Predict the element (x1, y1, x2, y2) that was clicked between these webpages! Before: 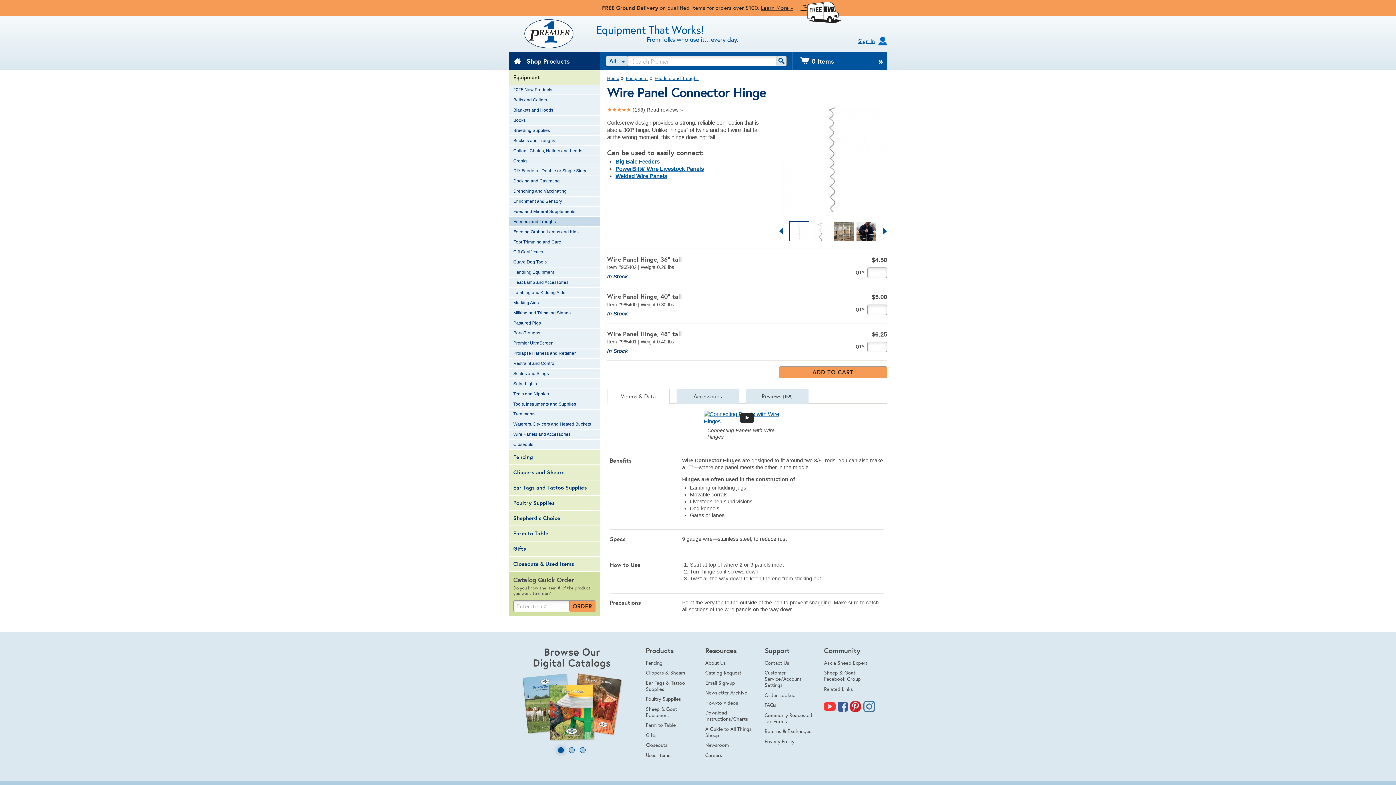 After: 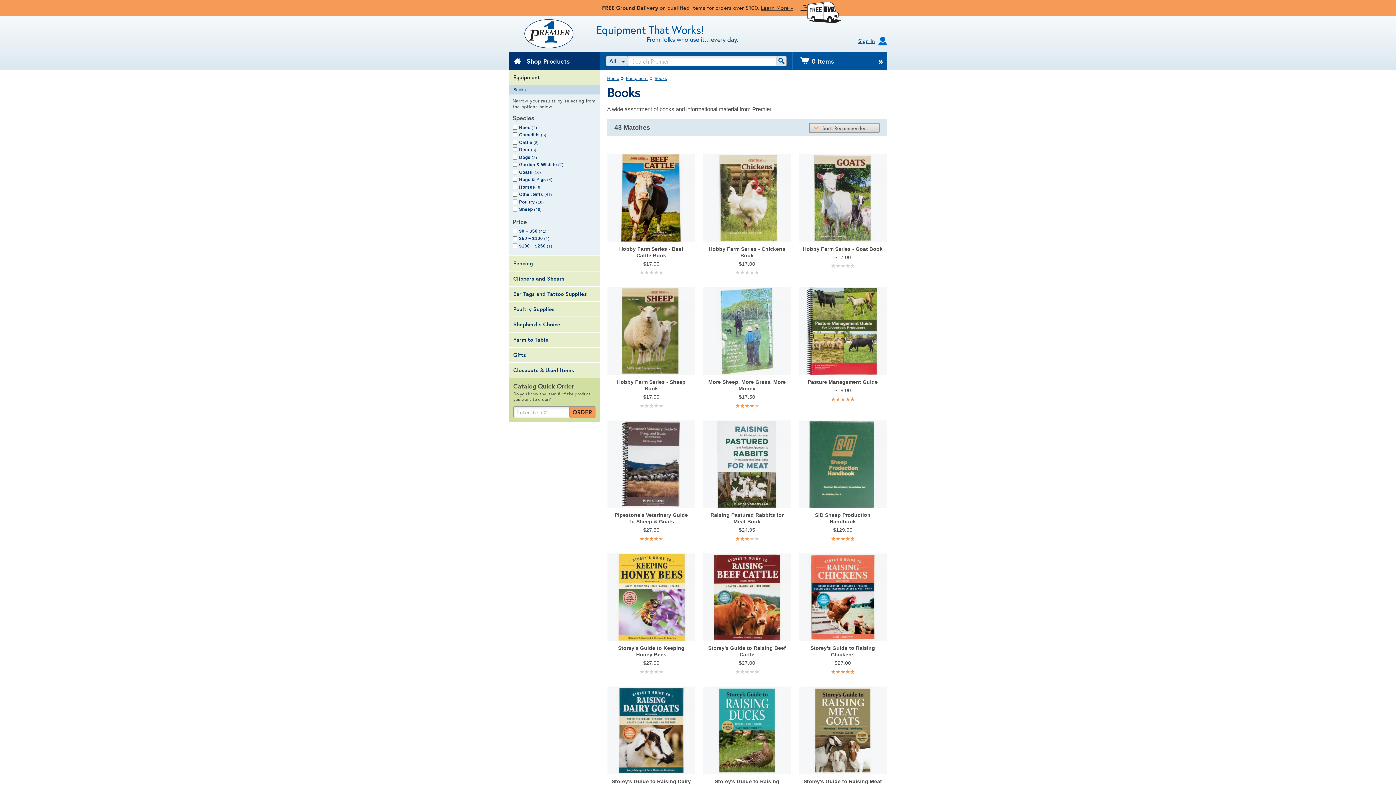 Action: bbox: (509, 115, 600, 125) label: Books